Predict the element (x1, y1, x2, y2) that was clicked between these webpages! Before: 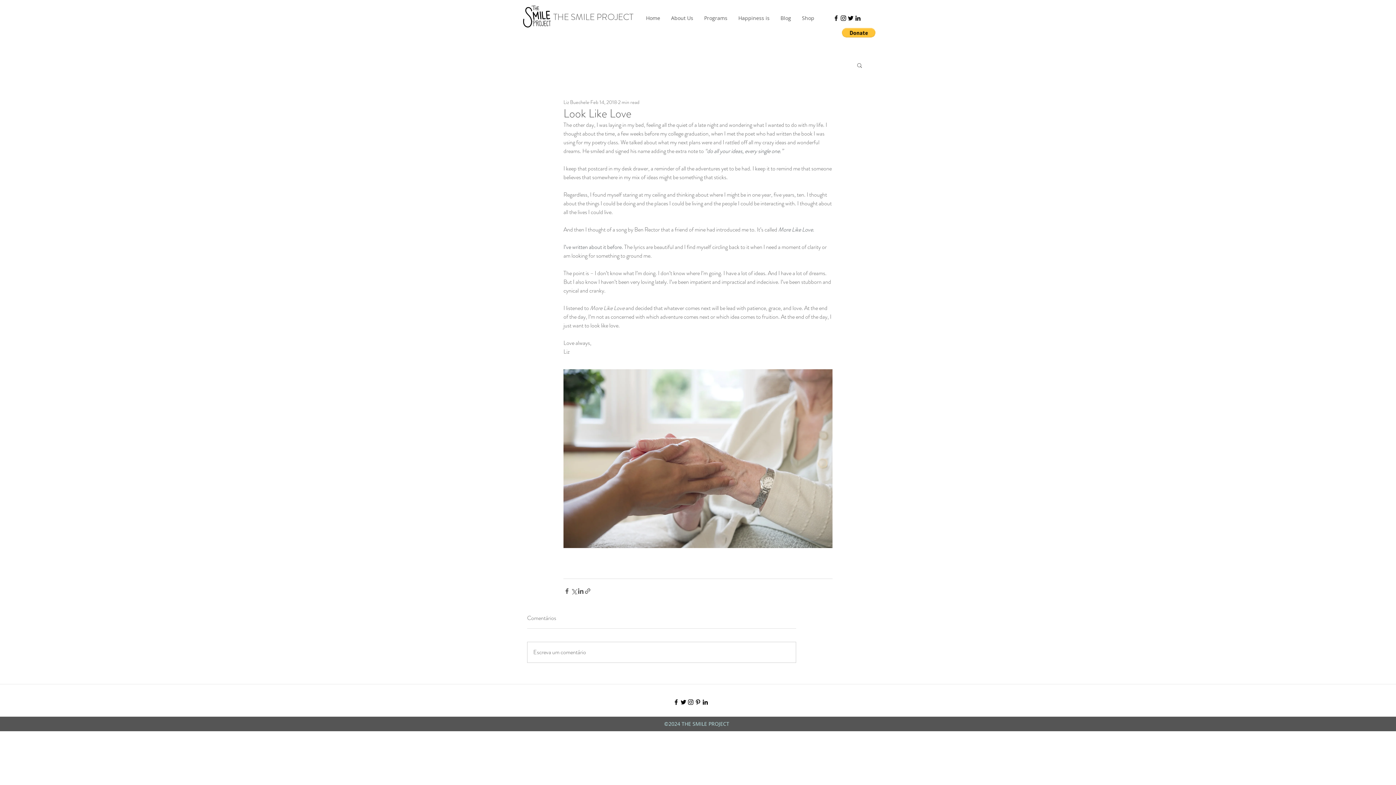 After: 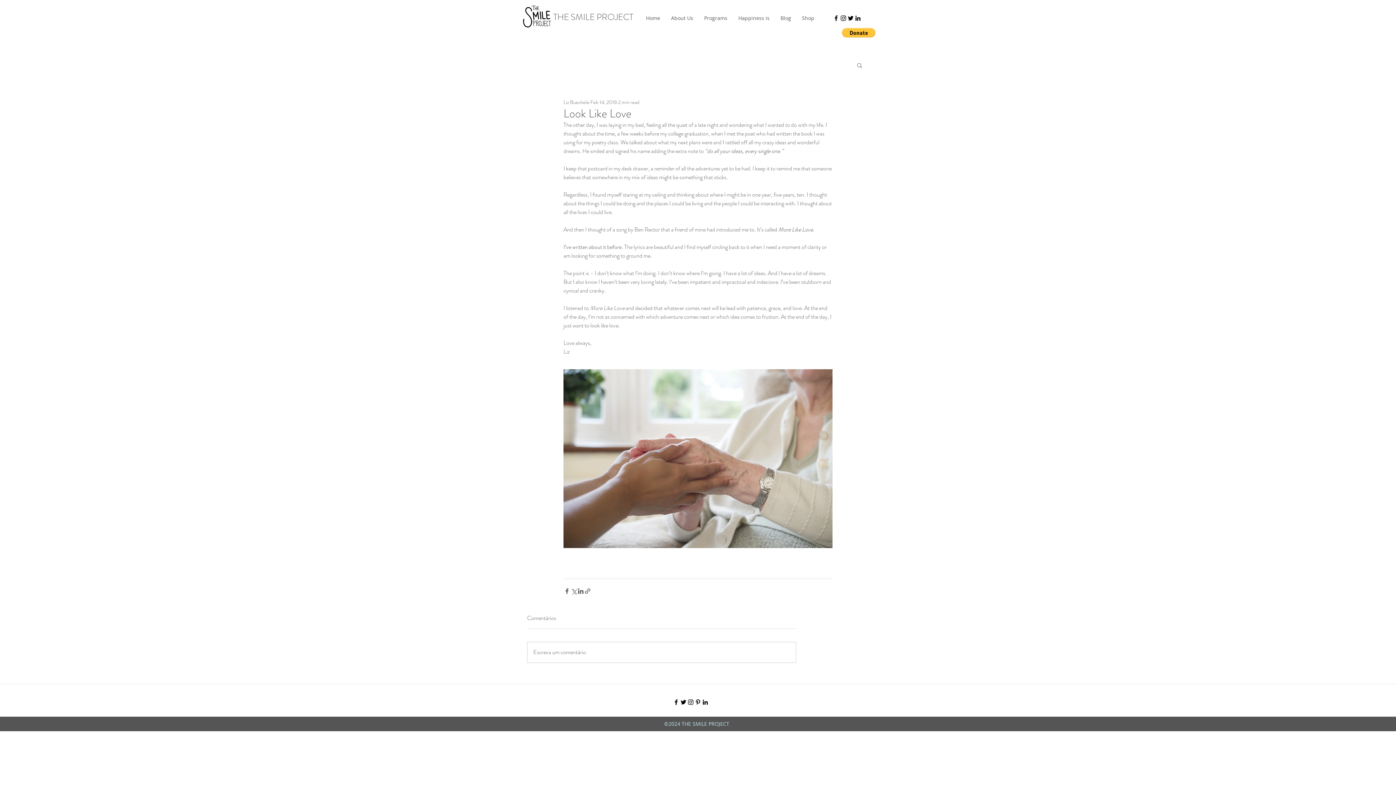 Action: label: twitter bbox: (847, 14, 854, 21)